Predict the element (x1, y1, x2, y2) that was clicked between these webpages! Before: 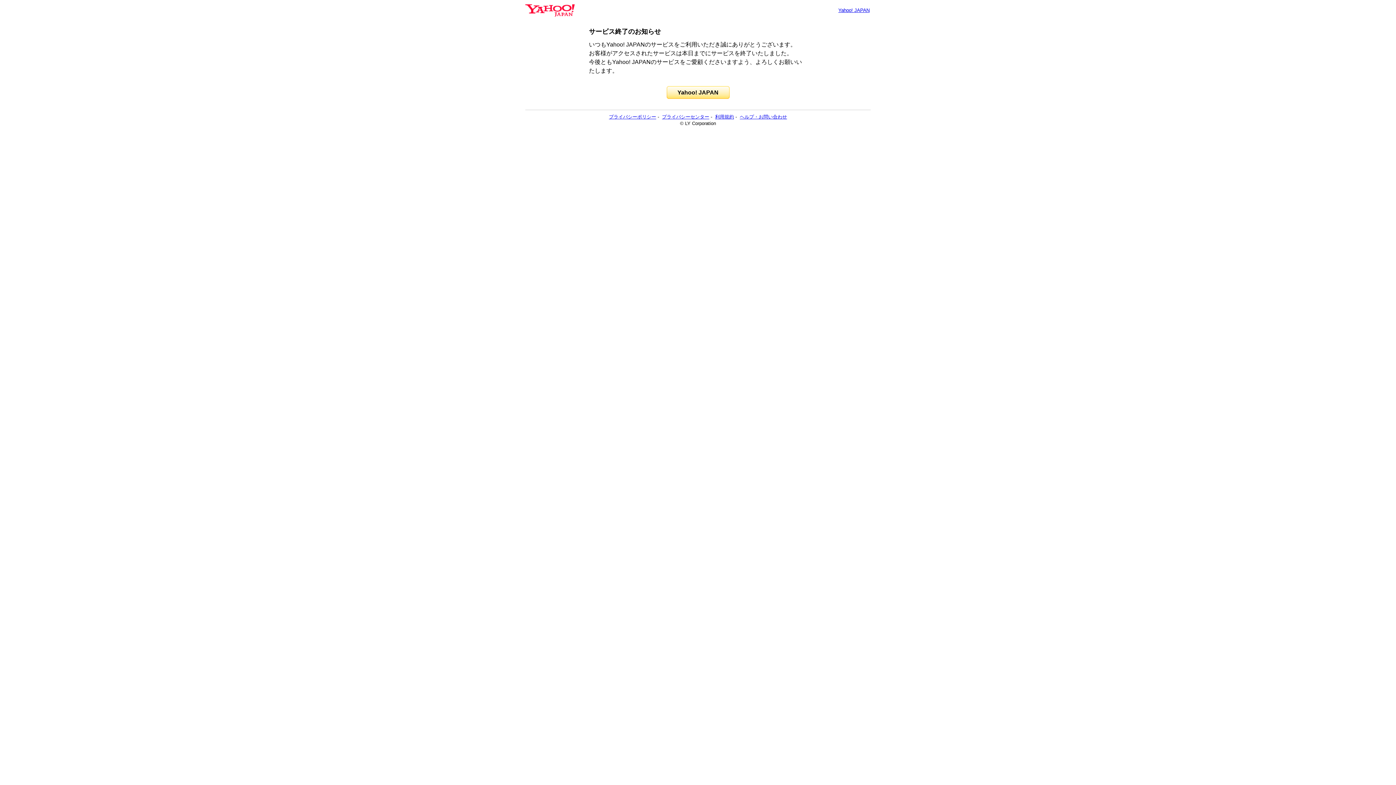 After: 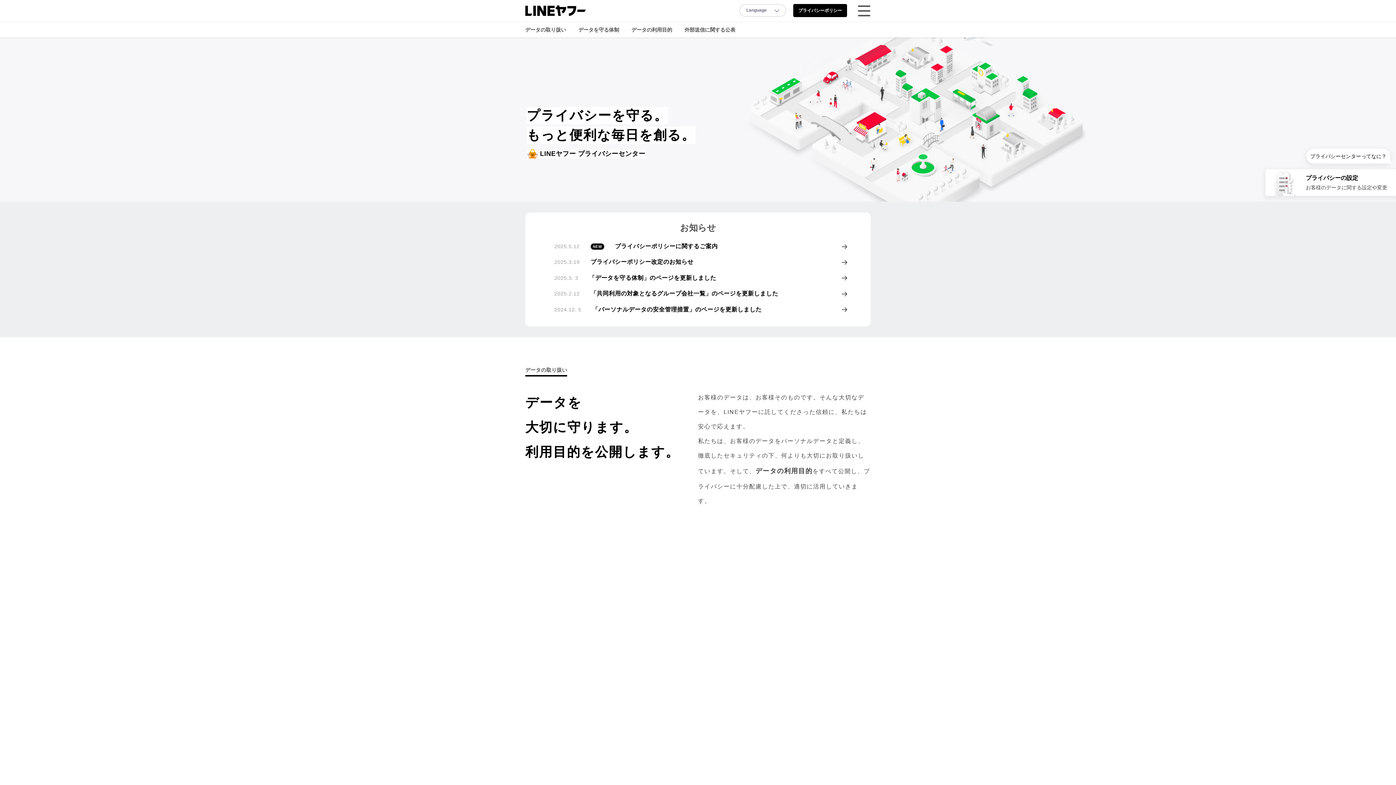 Action: bbox: (662, 114, 709, 119) label: プライバシーセンター